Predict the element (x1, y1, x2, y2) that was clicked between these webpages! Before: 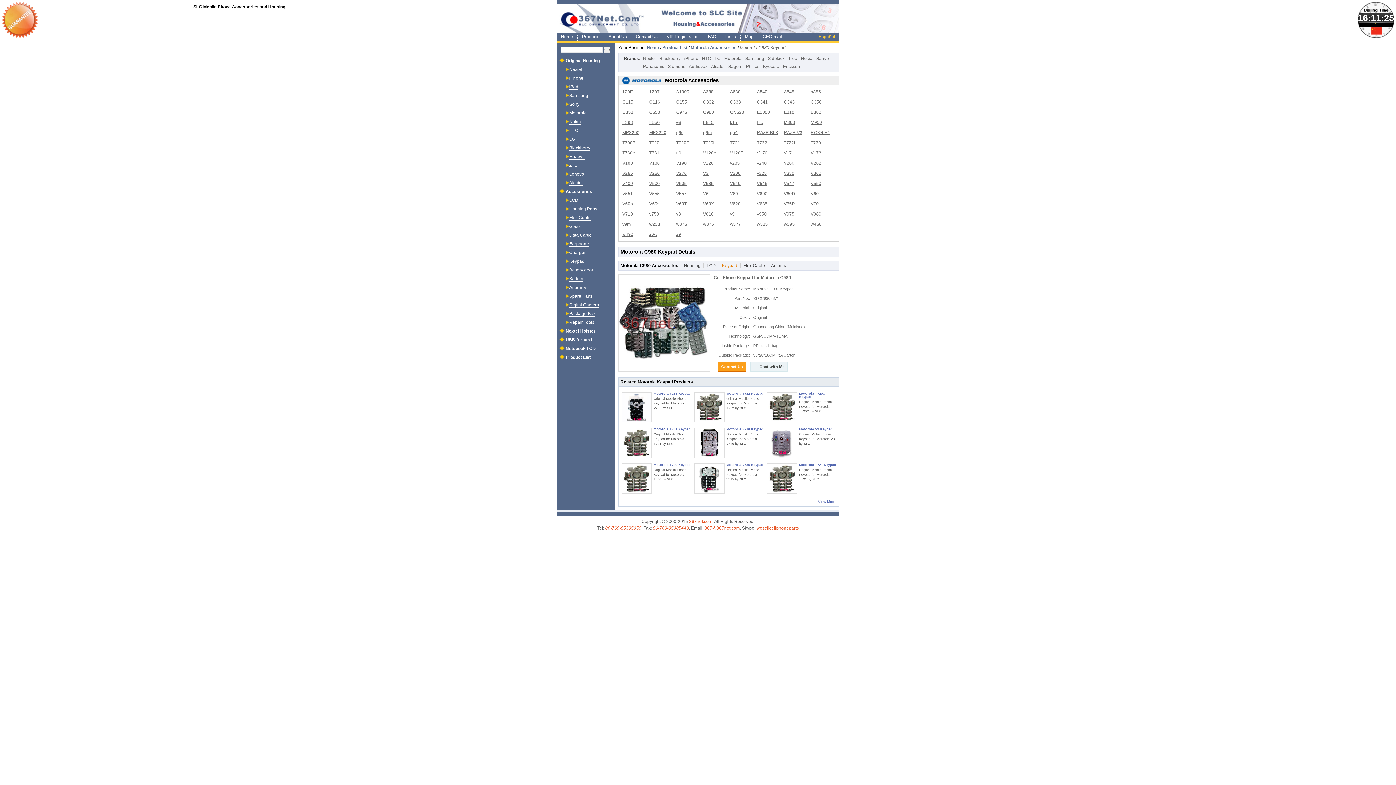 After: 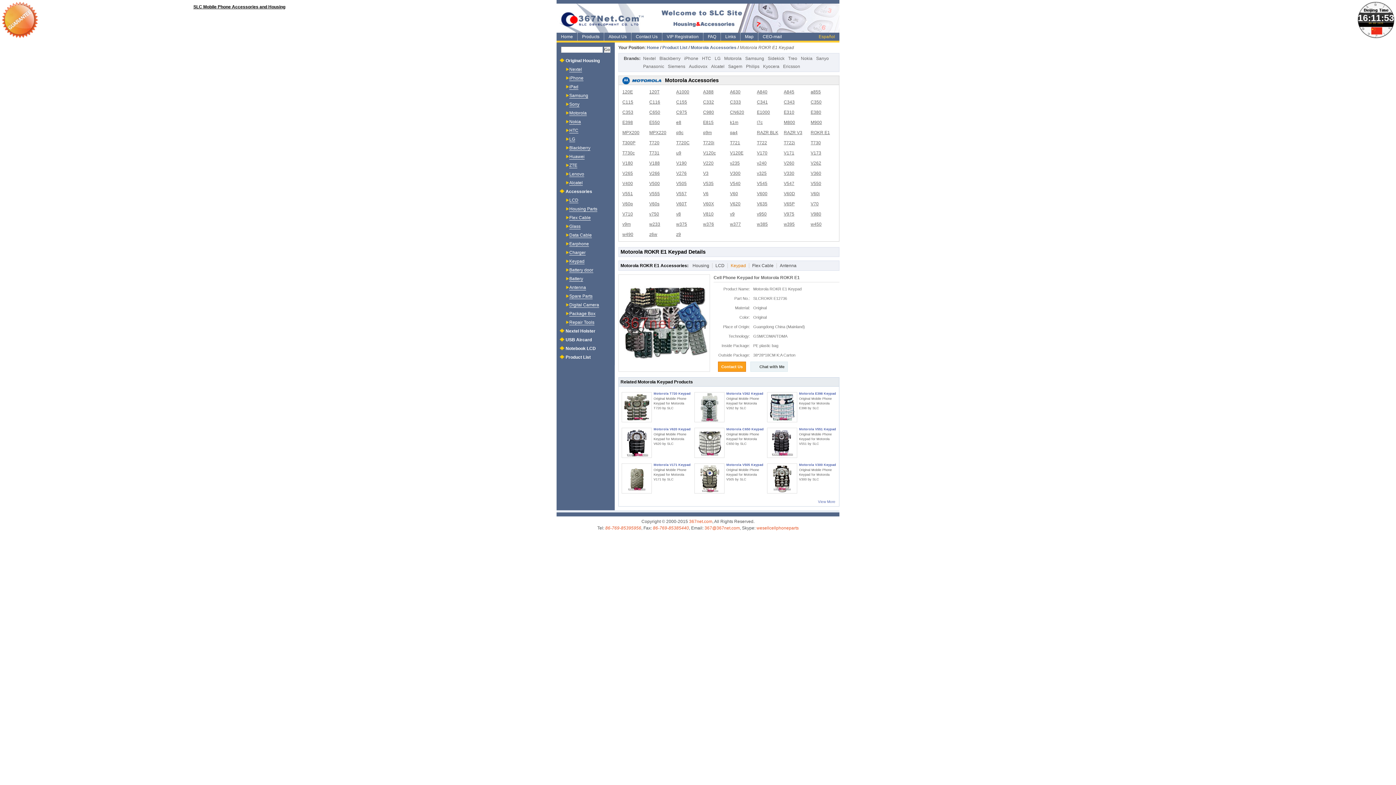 Action: label: ROKR E1 bbox: (810, 130, 830, 135)